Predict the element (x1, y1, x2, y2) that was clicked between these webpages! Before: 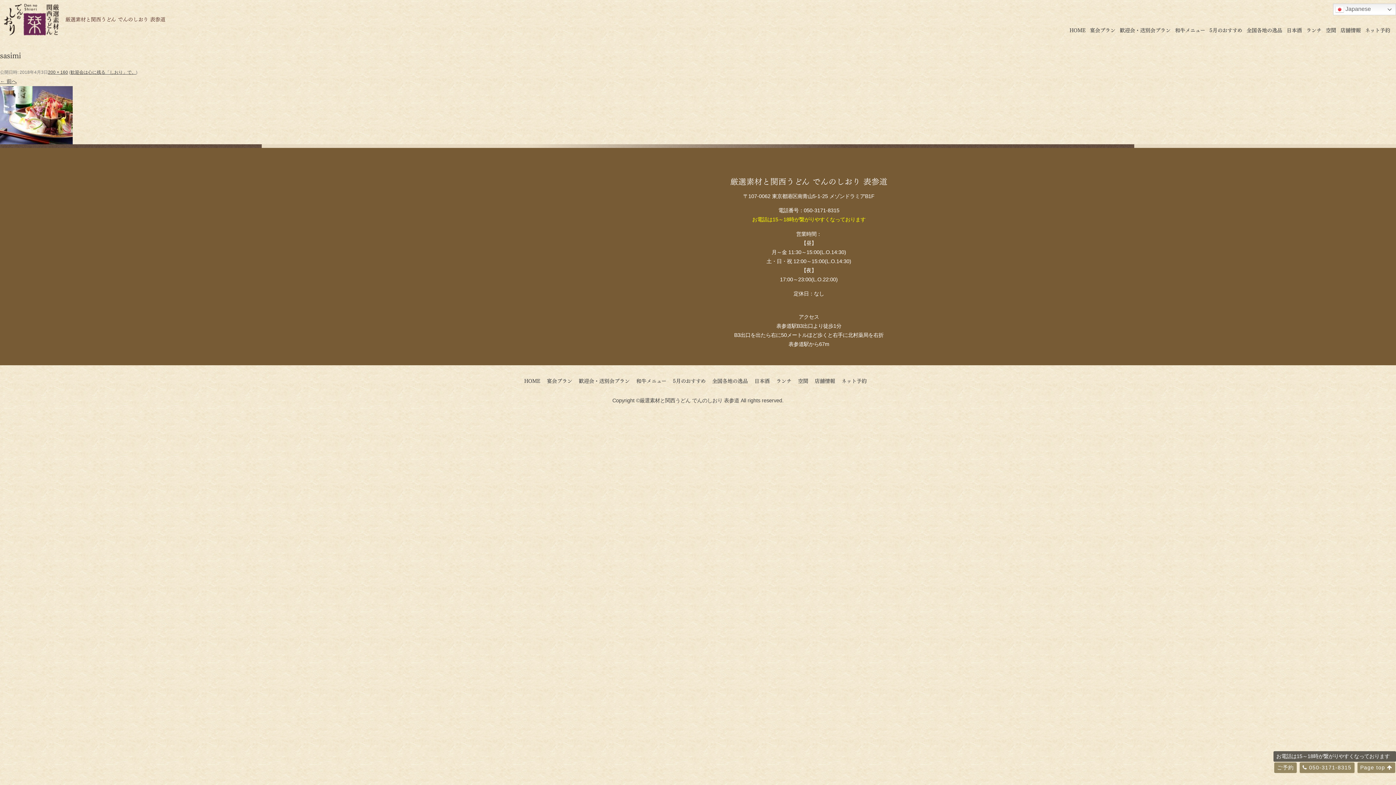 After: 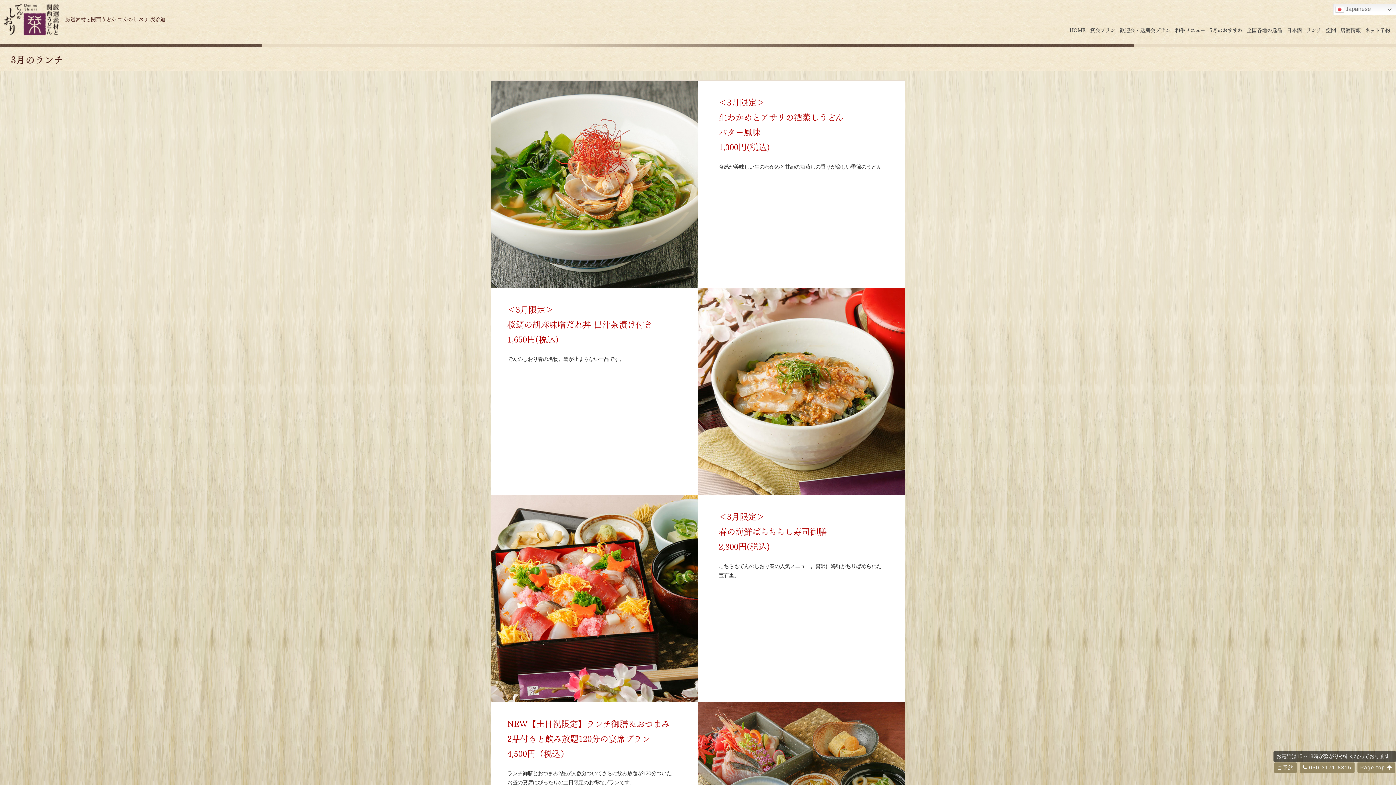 Action: label: ランチ bbox: (776, 376, 791, 384)